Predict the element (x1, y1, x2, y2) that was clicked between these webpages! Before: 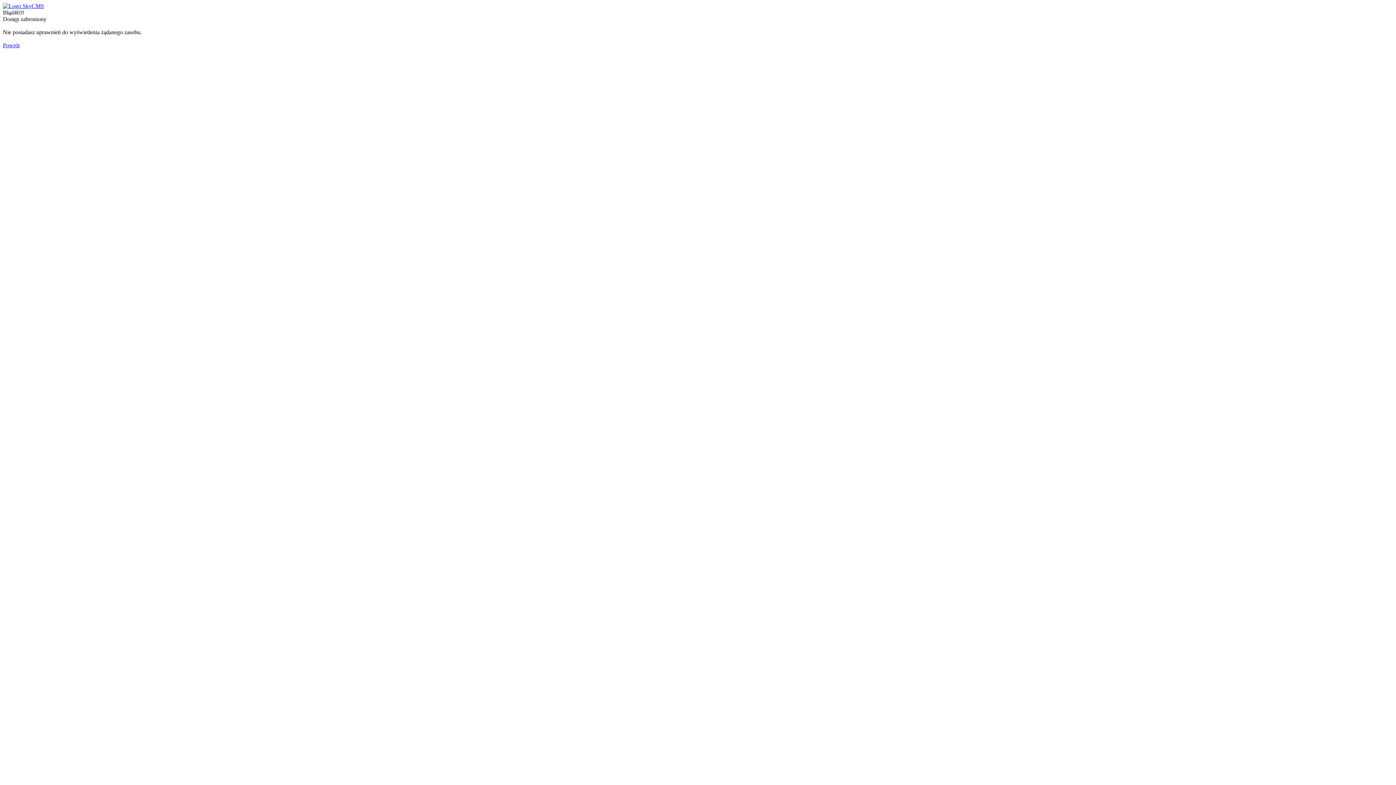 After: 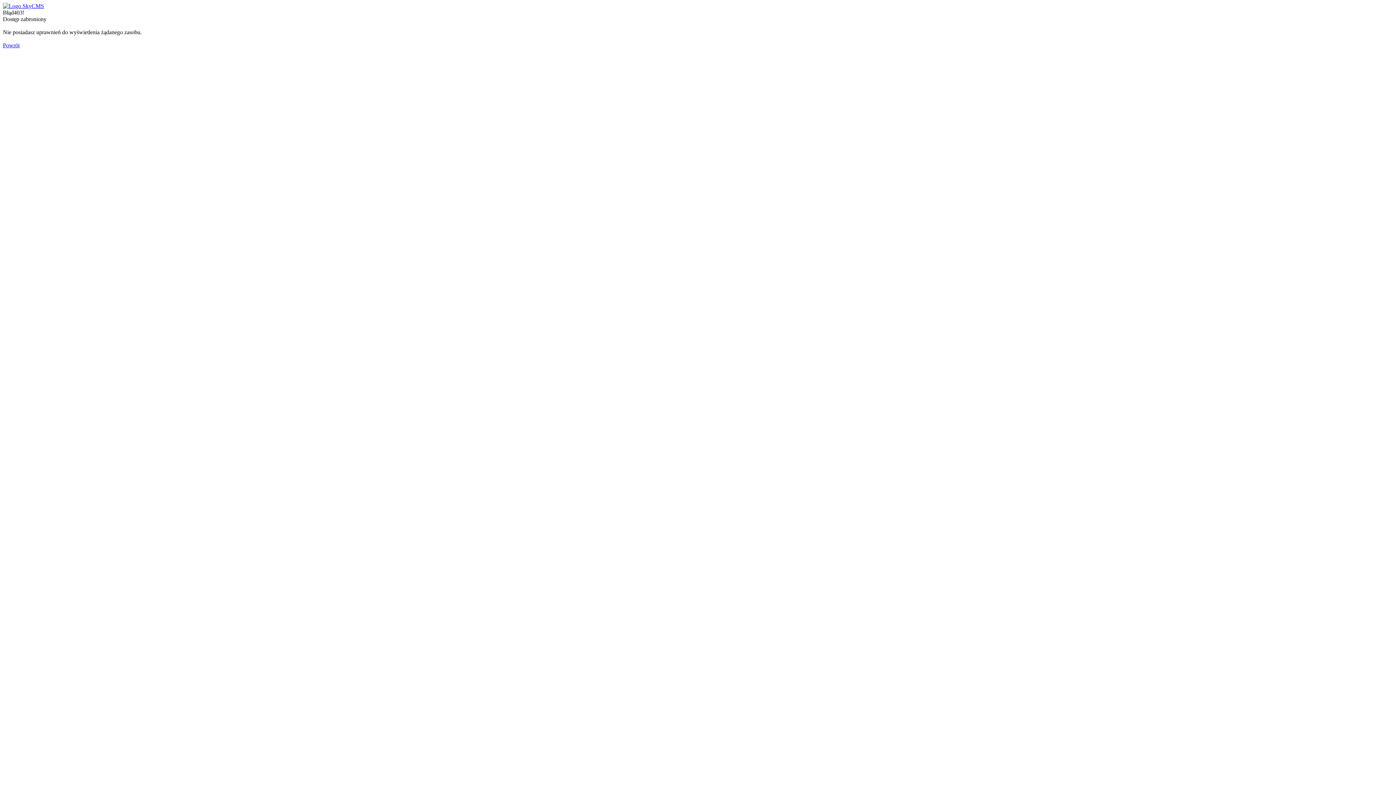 Action: label: Powrót bbox: (2, 42, 19, 48)